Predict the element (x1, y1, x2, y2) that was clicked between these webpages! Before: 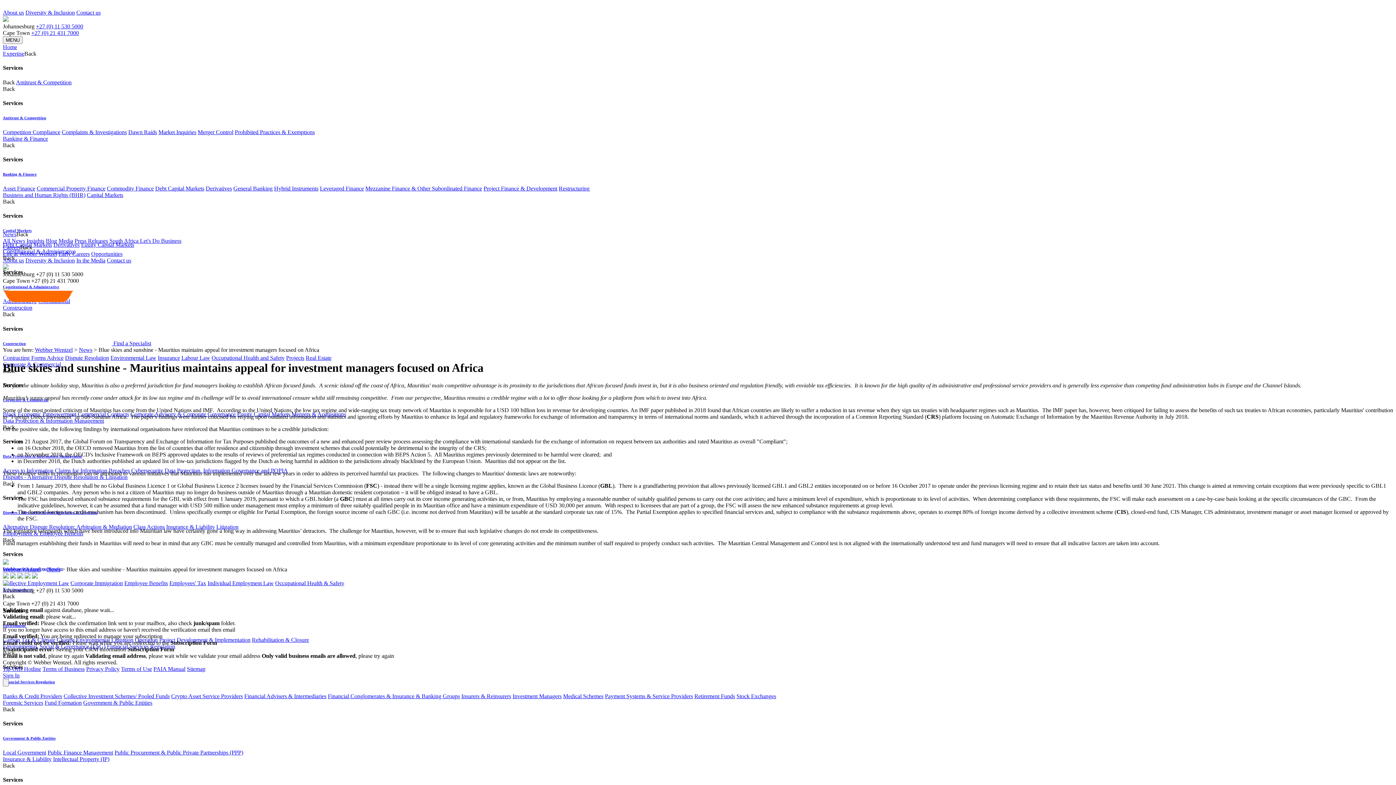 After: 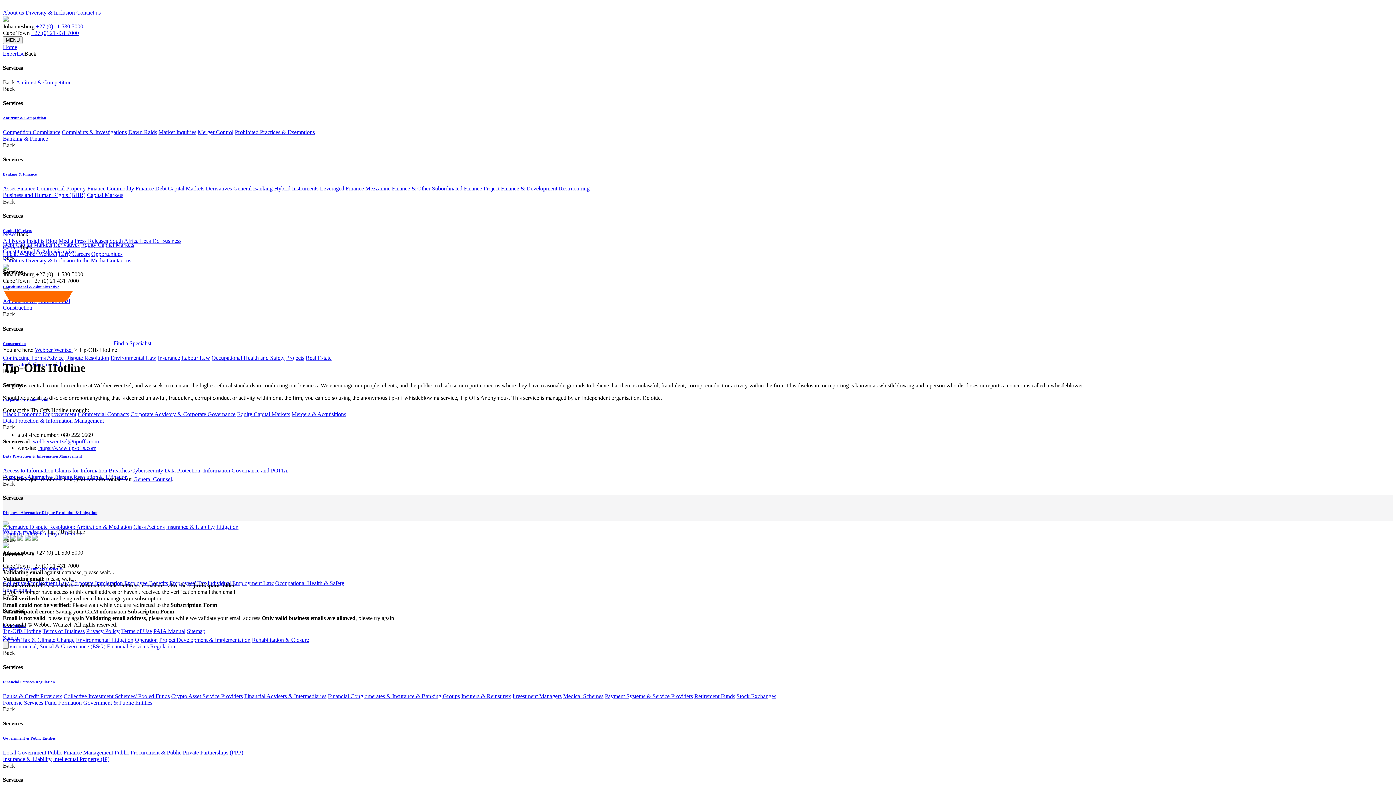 Action: label: Tip-Offs Hotline bbox: (2, 666, 41, 672)